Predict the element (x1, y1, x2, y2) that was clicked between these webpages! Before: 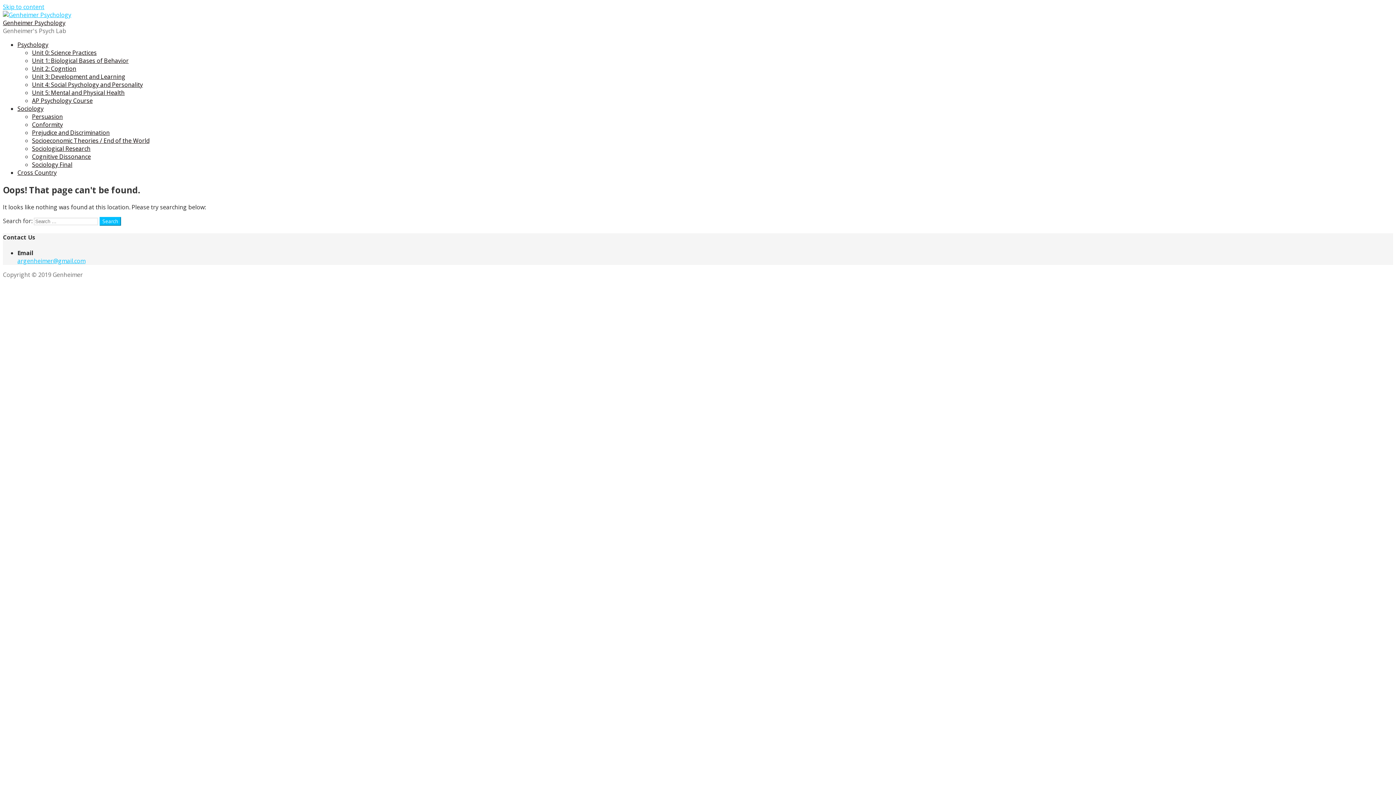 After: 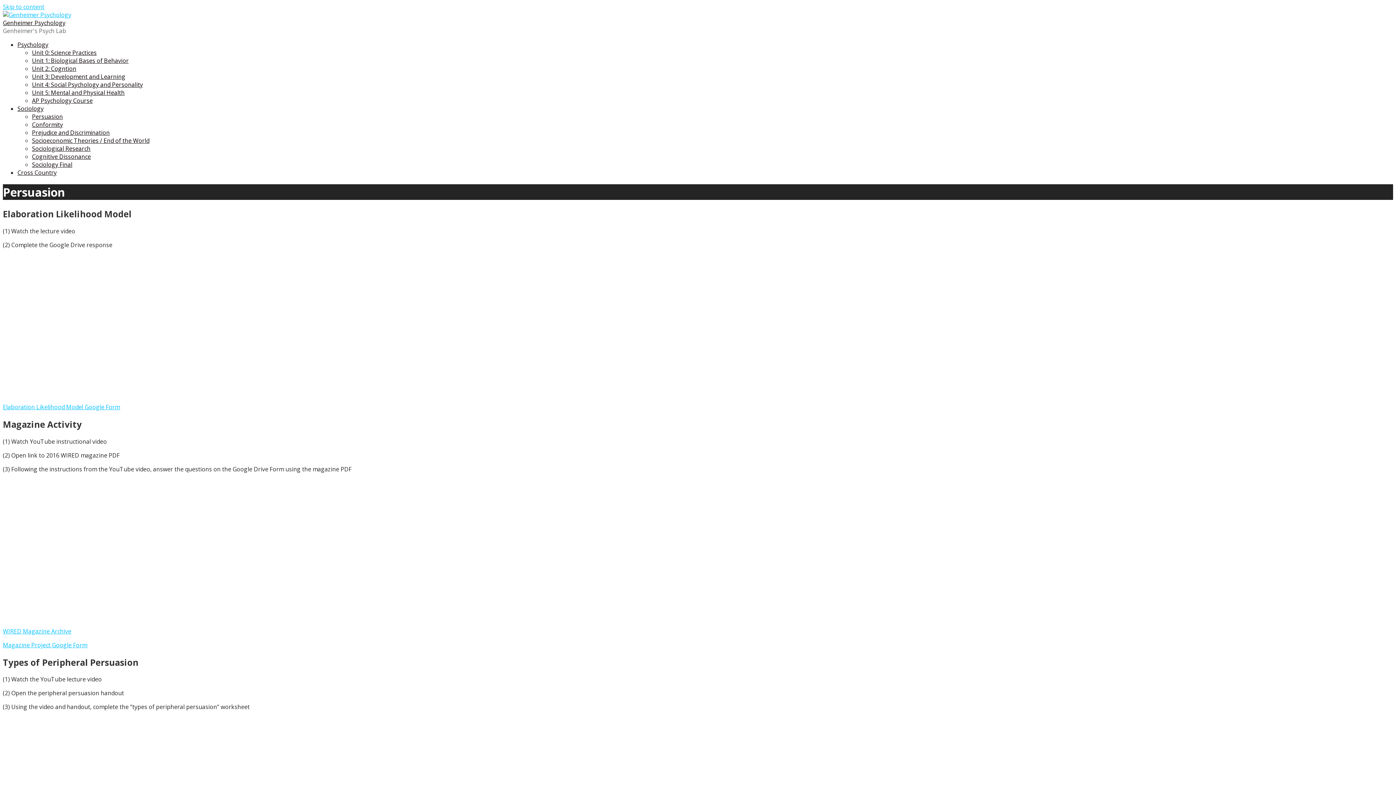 Action: bbox: (32, 112, 62, 120) label: Persuasion